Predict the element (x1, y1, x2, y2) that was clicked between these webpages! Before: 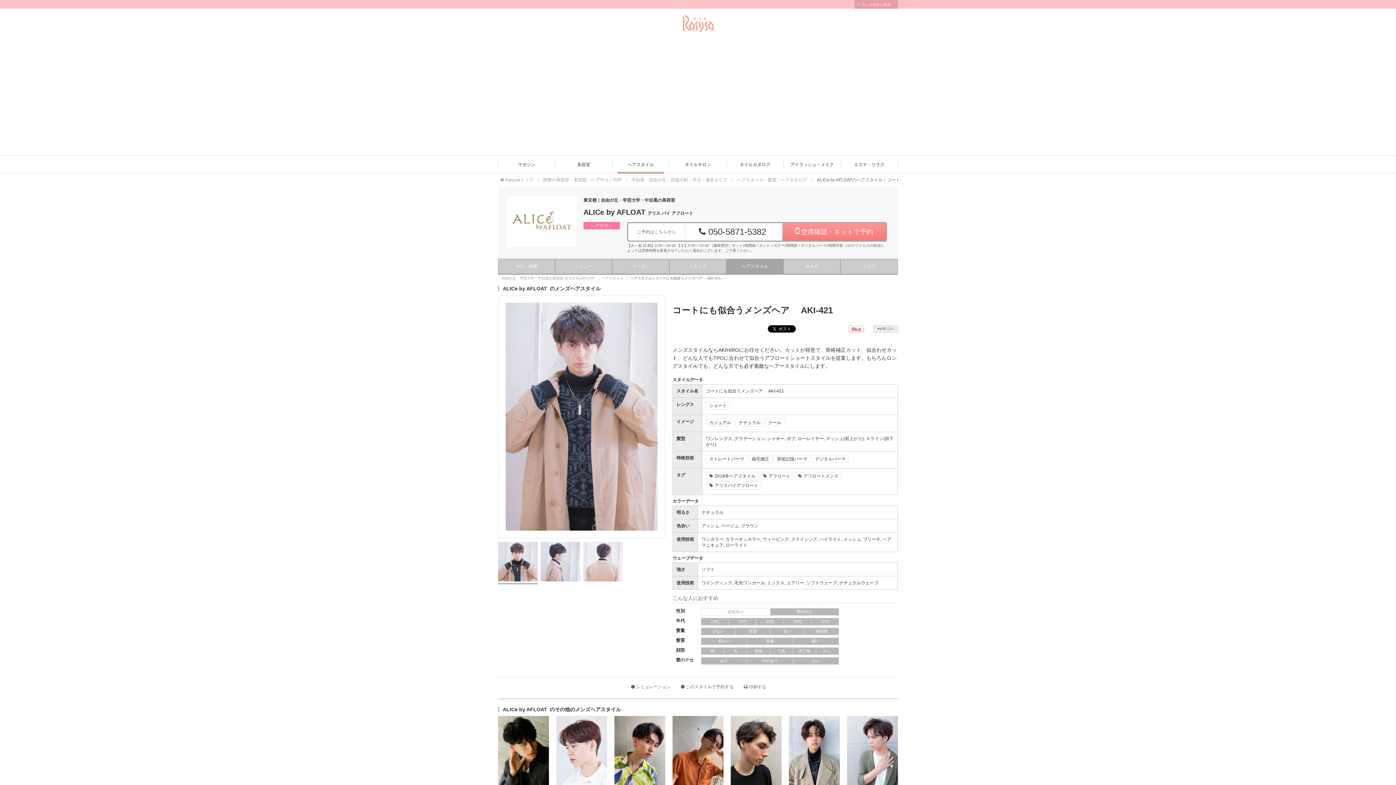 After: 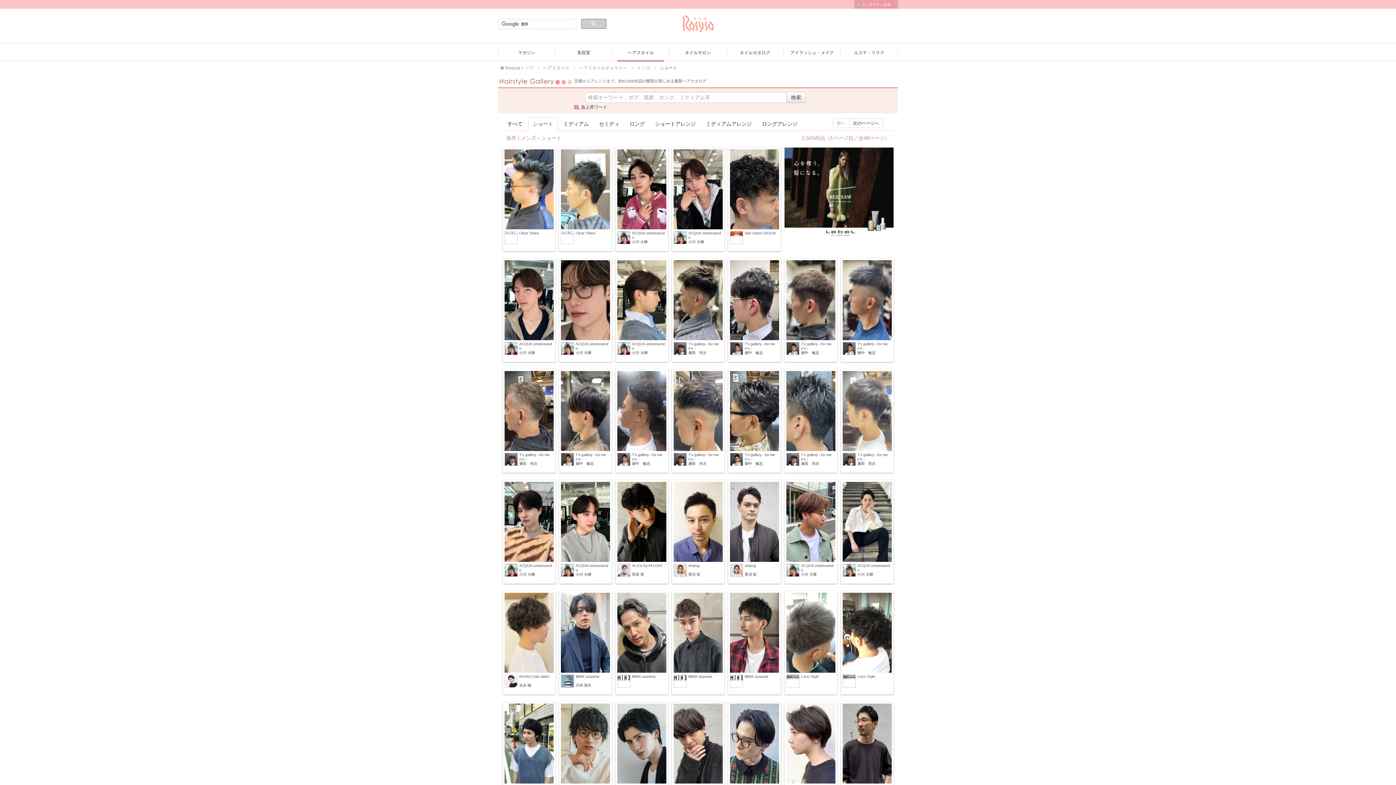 Action: bbox: (706, 401, 730, 409) label: ショート